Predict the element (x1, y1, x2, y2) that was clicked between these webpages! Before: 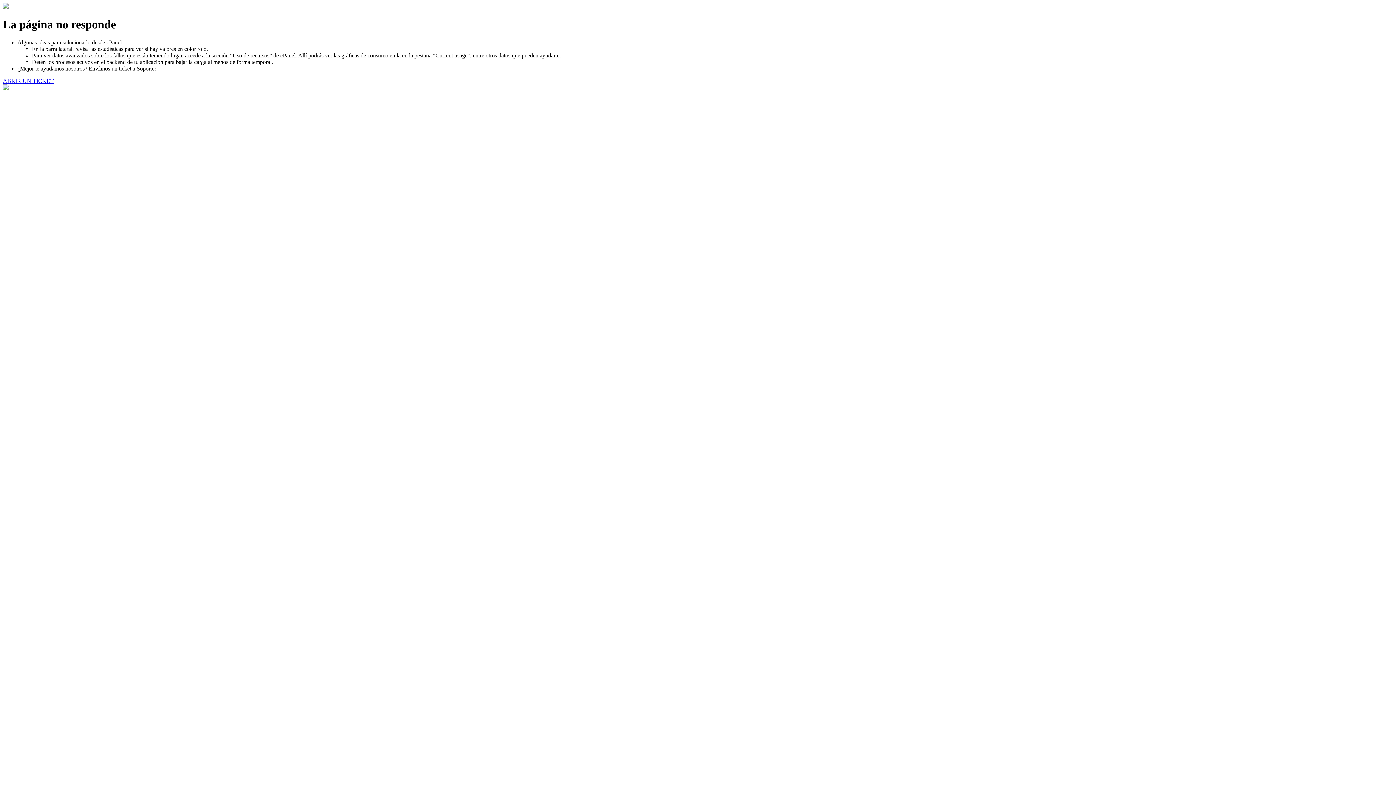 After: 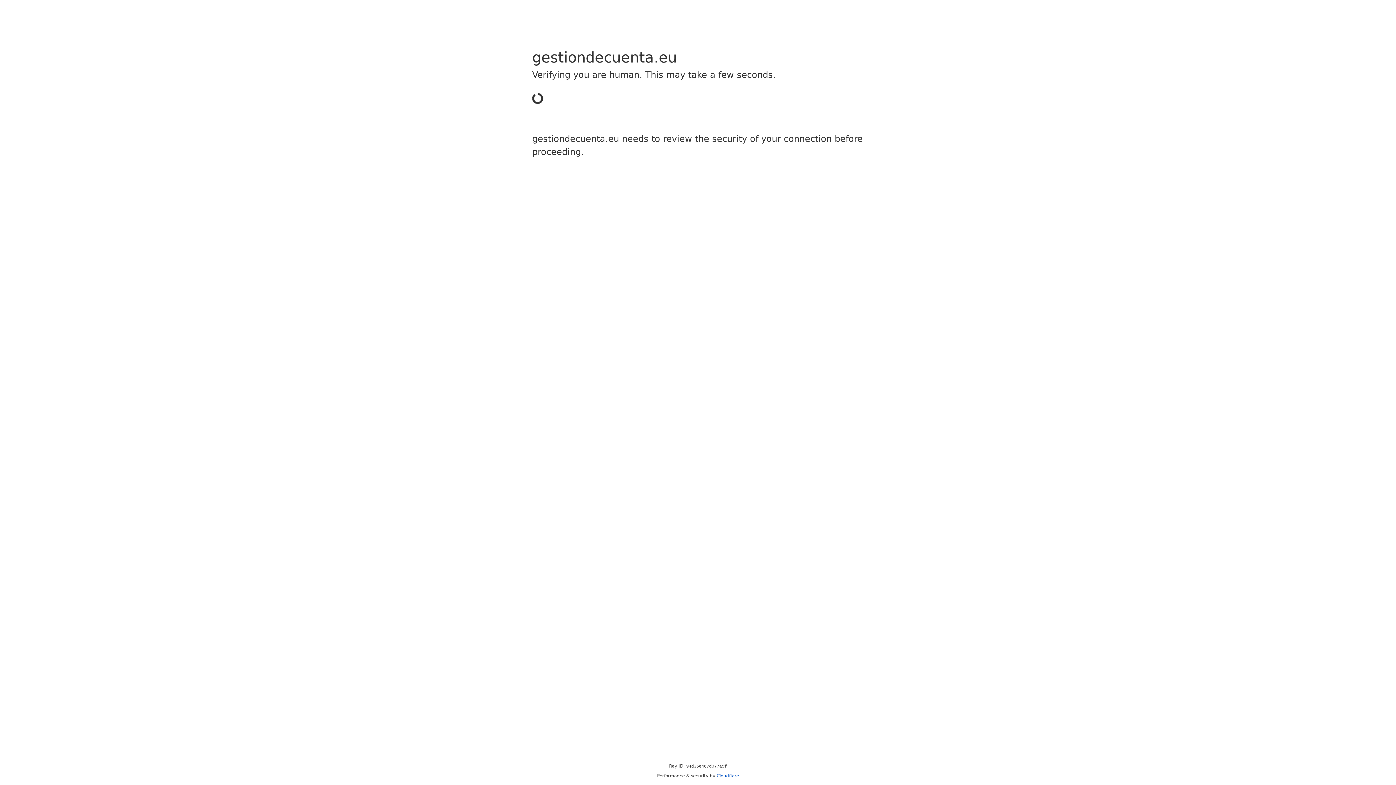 Action: label: ABRIR UN TICKET bbox: (2, 77, 53, 83)